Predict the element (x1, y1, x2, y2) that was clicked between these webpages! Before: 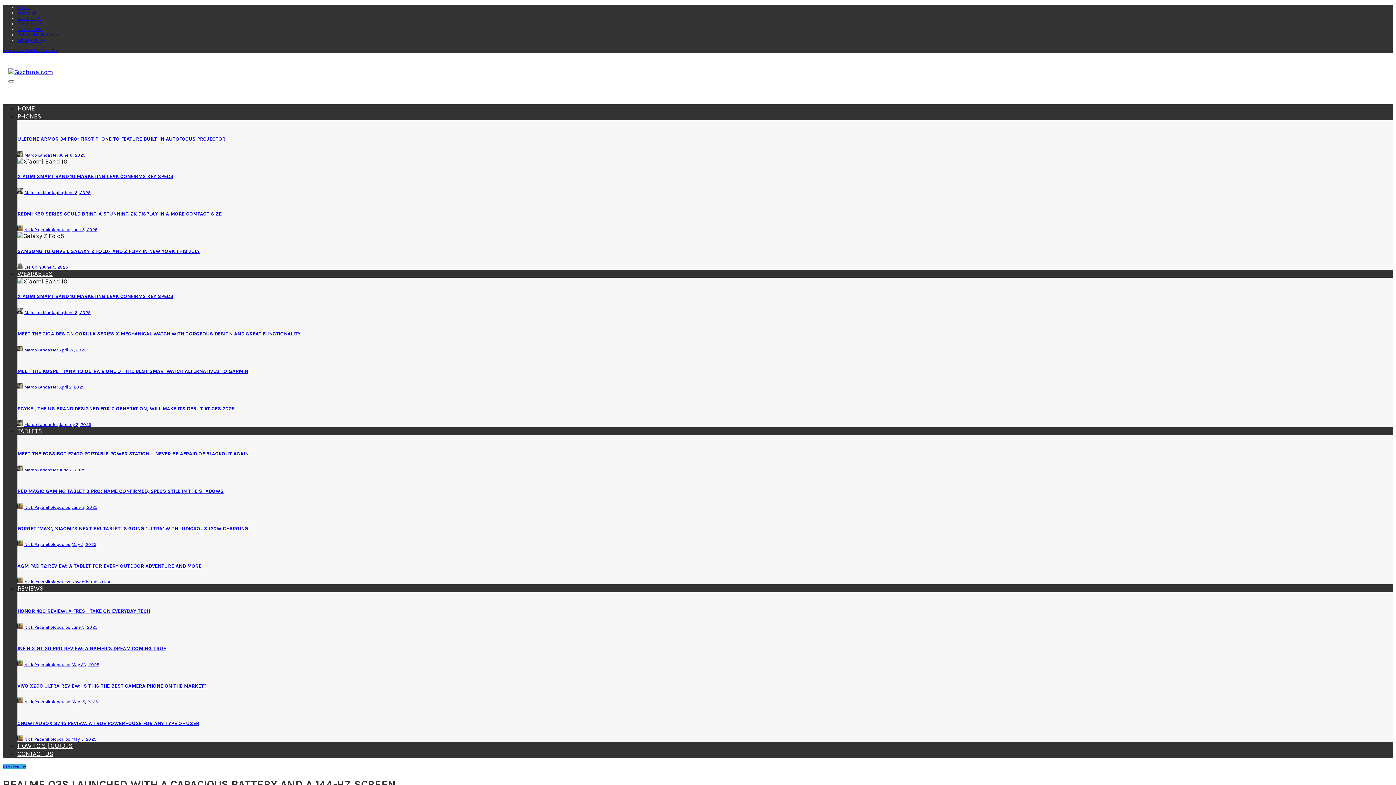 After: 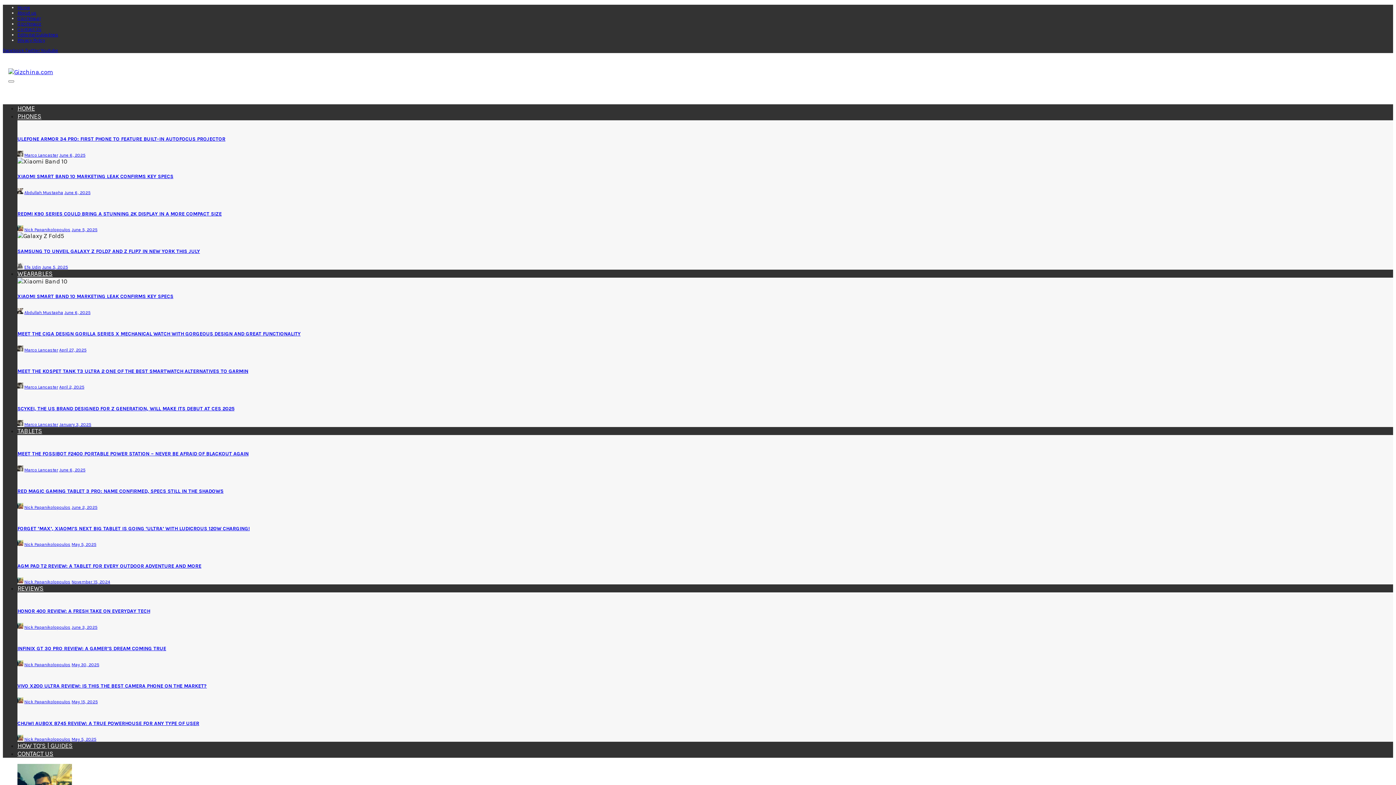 Action: bbox: (24, 625, 70, 630) label: Nick Papanikolopoulos